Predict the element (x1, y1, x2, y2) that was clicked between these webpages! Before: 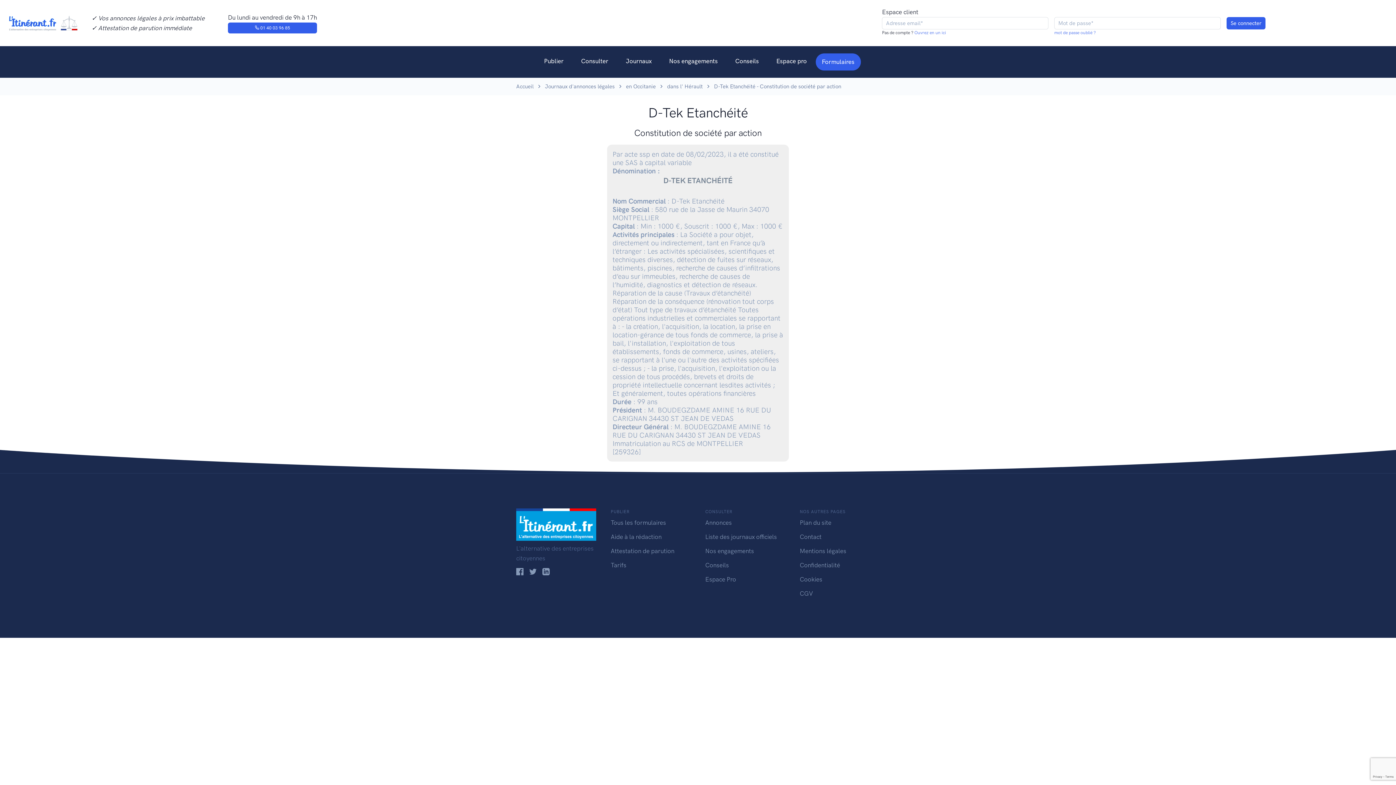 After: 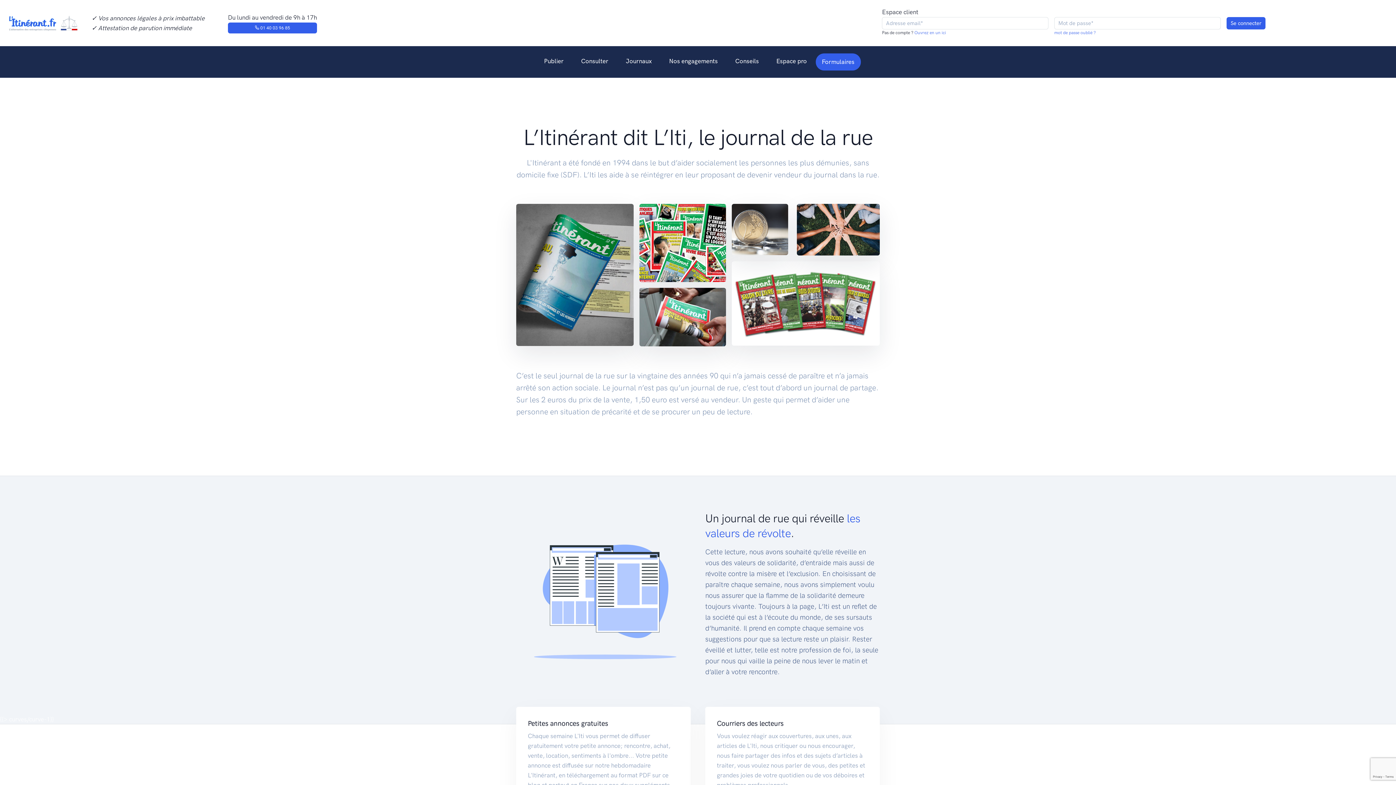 Action: label: Nos engagements bbox: (660, 53, 726, 69)